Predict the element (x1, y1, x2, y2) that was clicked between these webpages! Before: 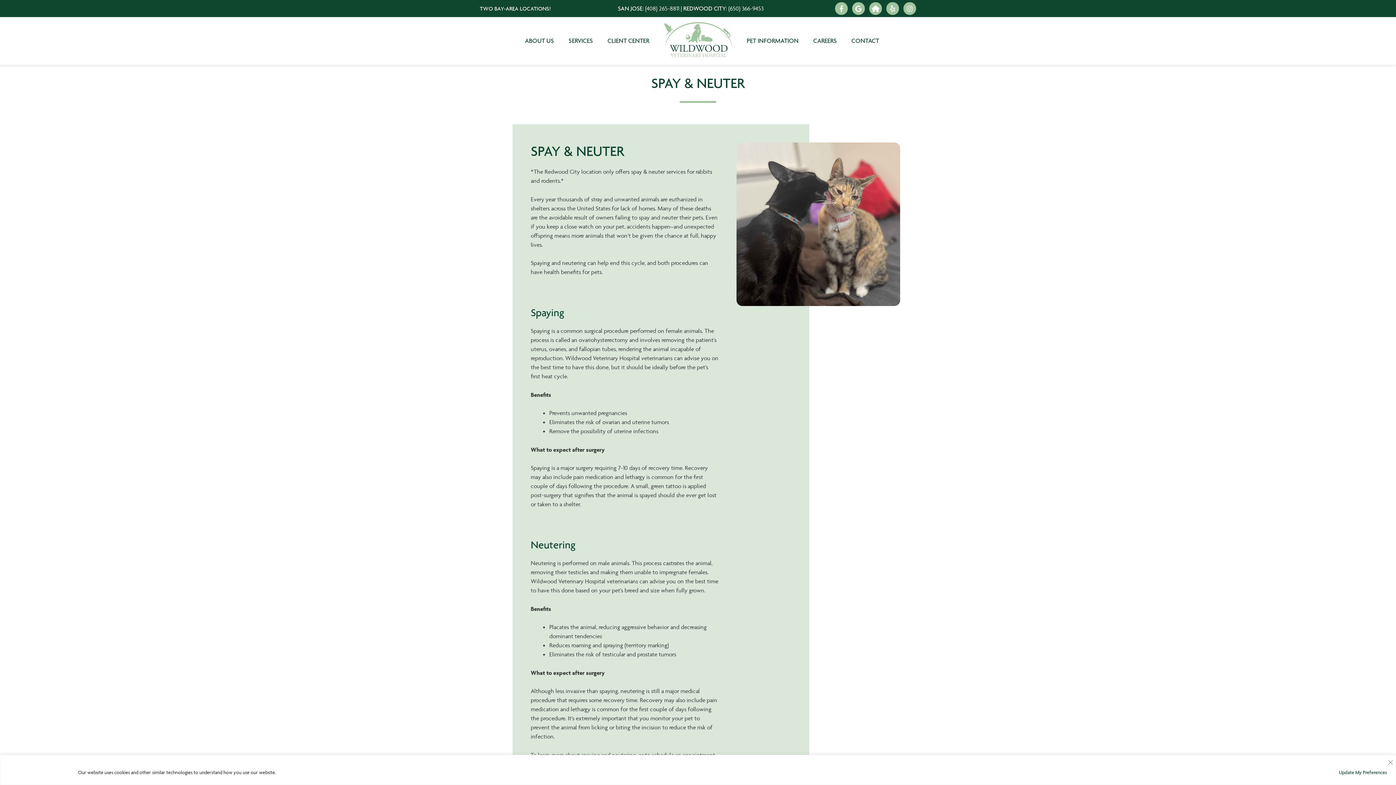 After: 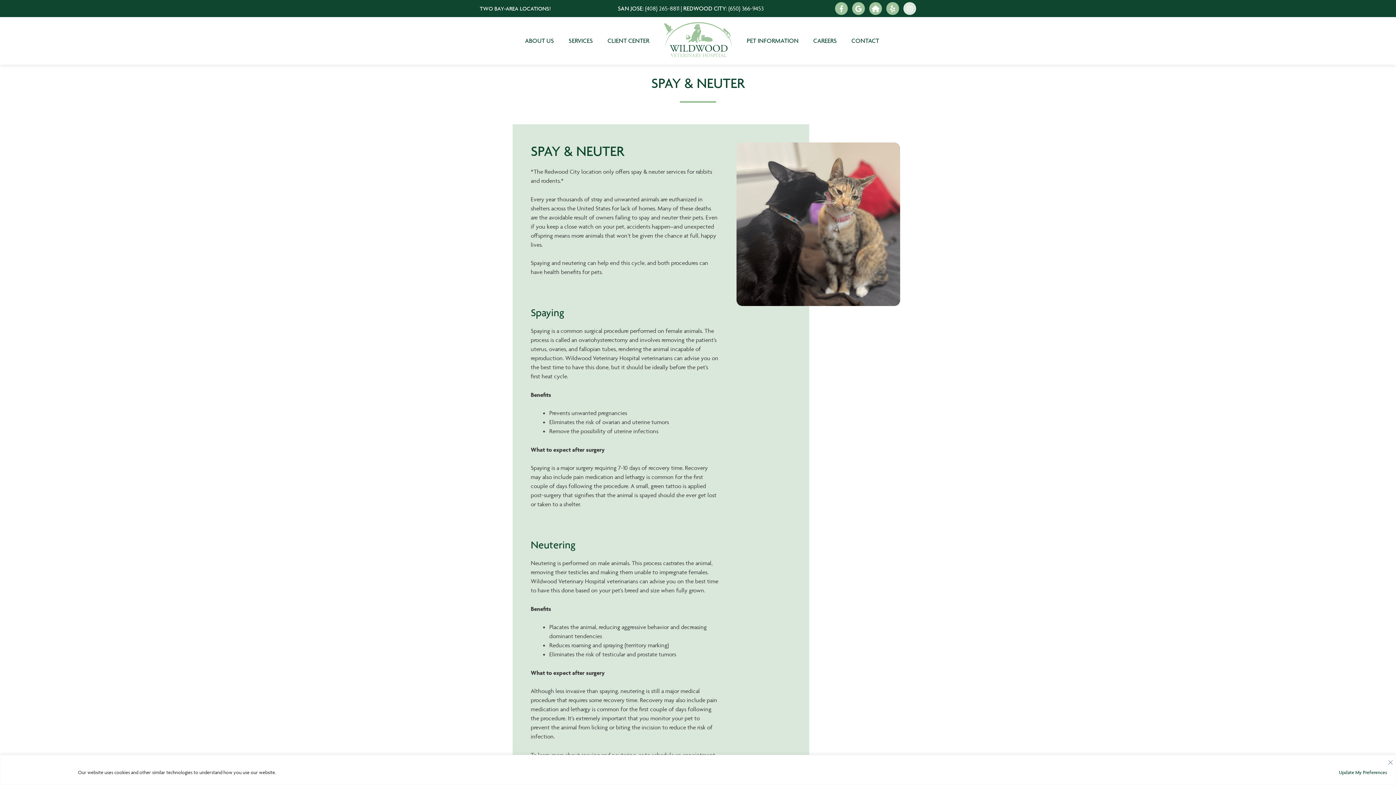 Action: label: Instagram icon bbox: (903, 2, 916, 14)